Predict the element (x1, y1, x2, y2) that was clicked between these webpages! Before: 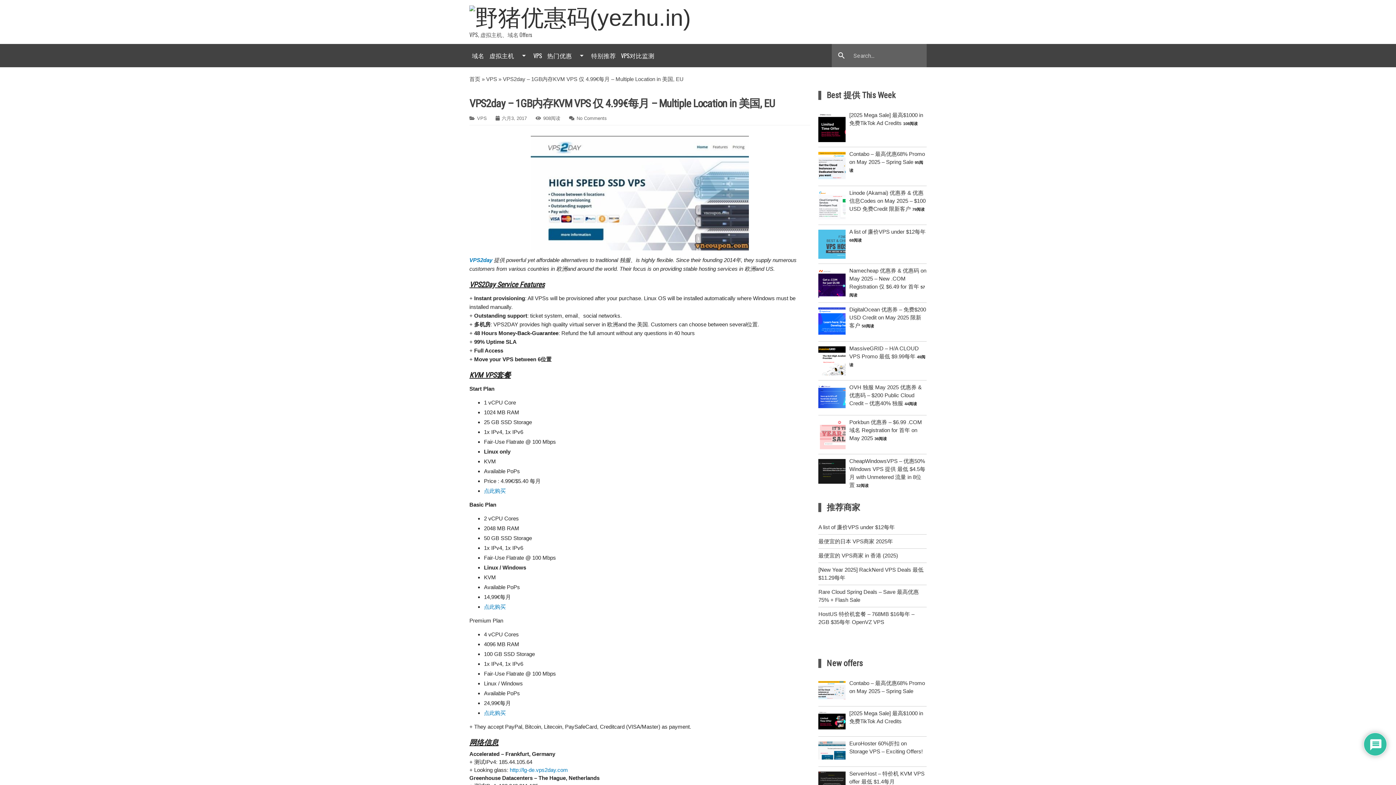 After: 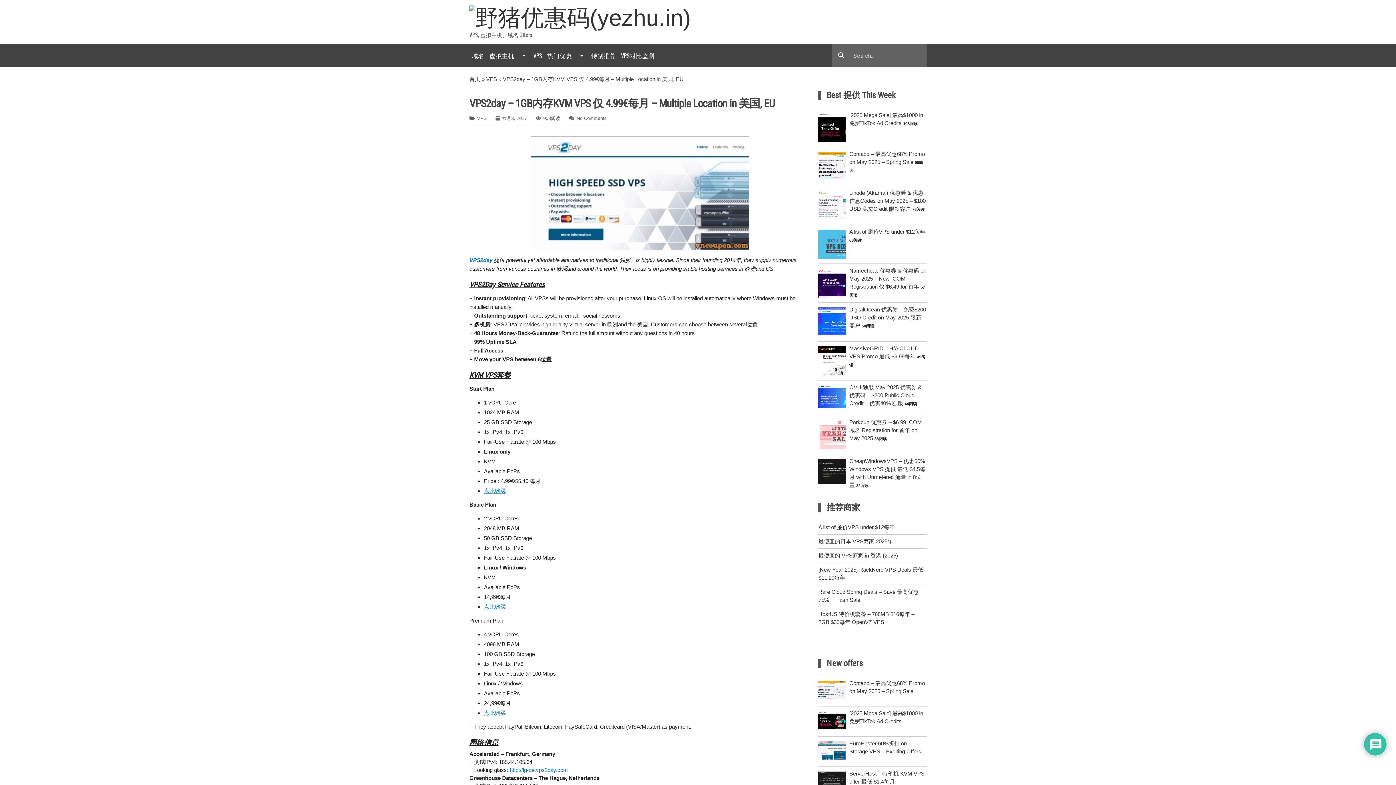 Action: bbox: (484, 488, 505, 494) label: 点此购买